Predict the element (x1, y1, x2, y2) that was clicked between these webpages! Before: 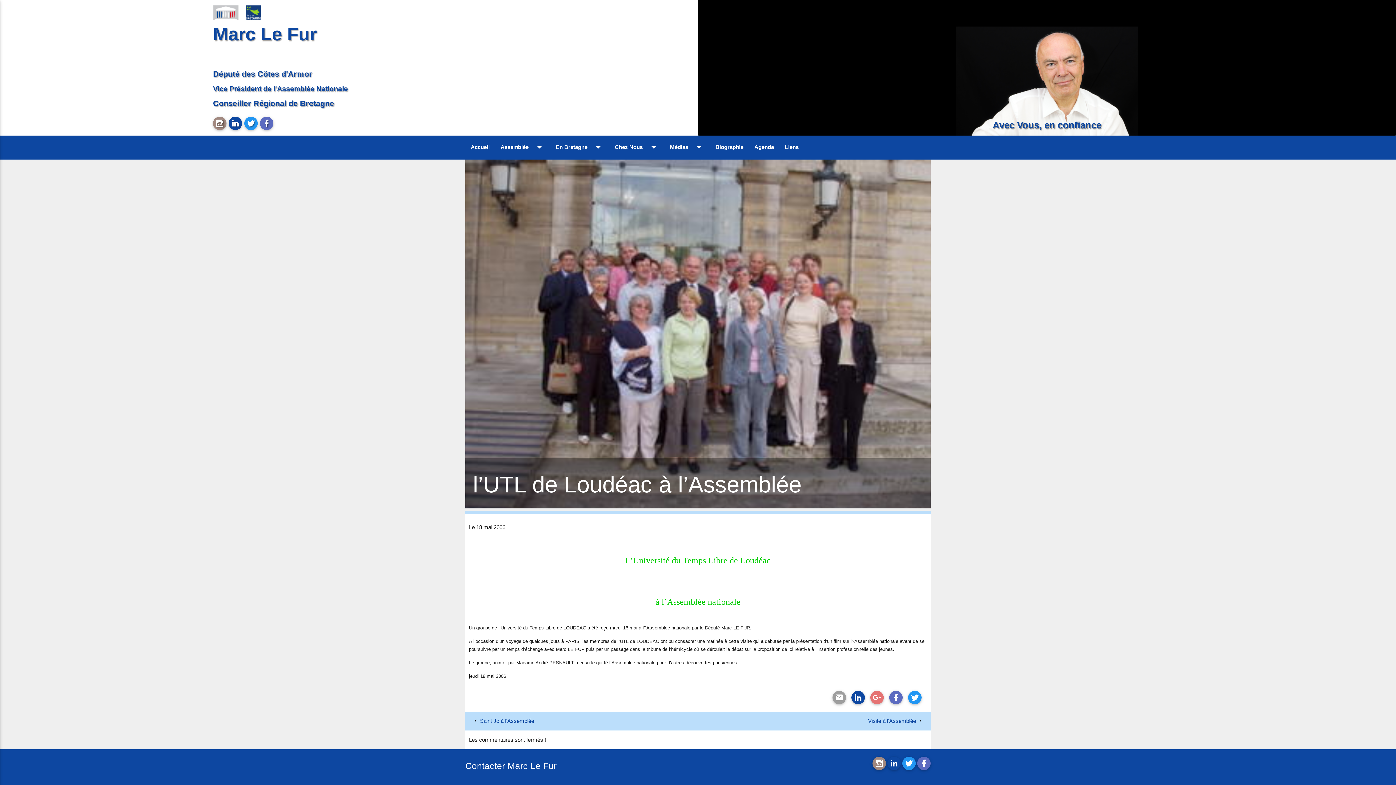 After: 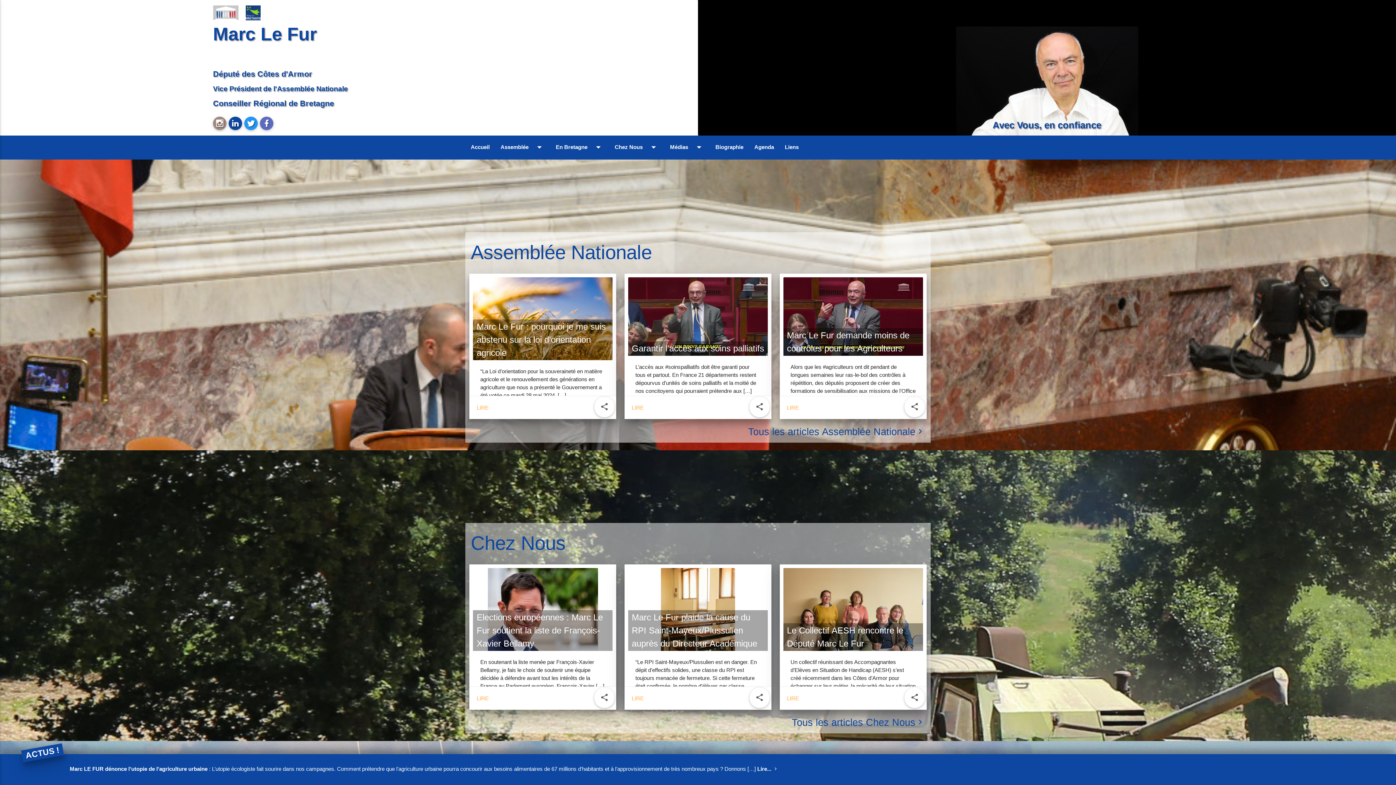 Action: bbox: (465, 135, 495, 158) label: Accueil